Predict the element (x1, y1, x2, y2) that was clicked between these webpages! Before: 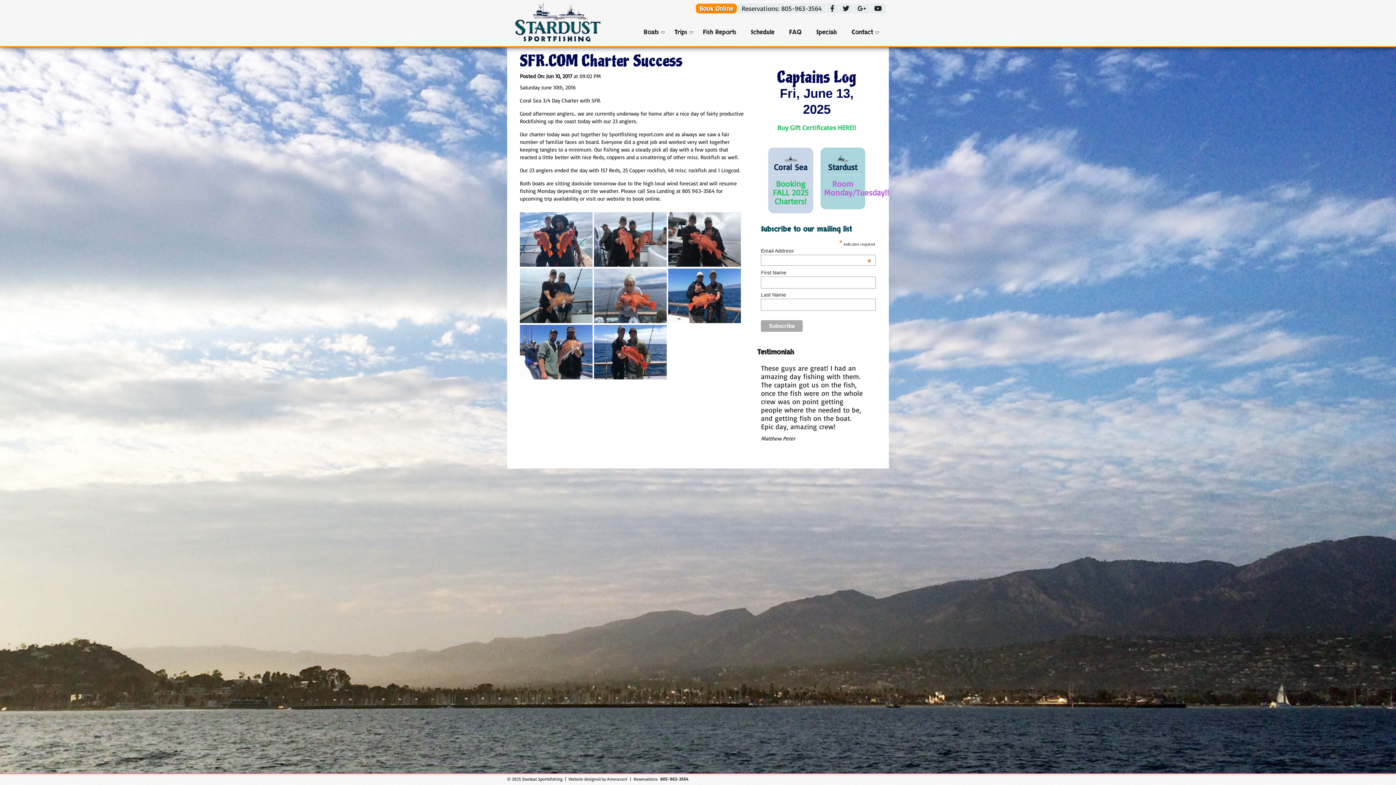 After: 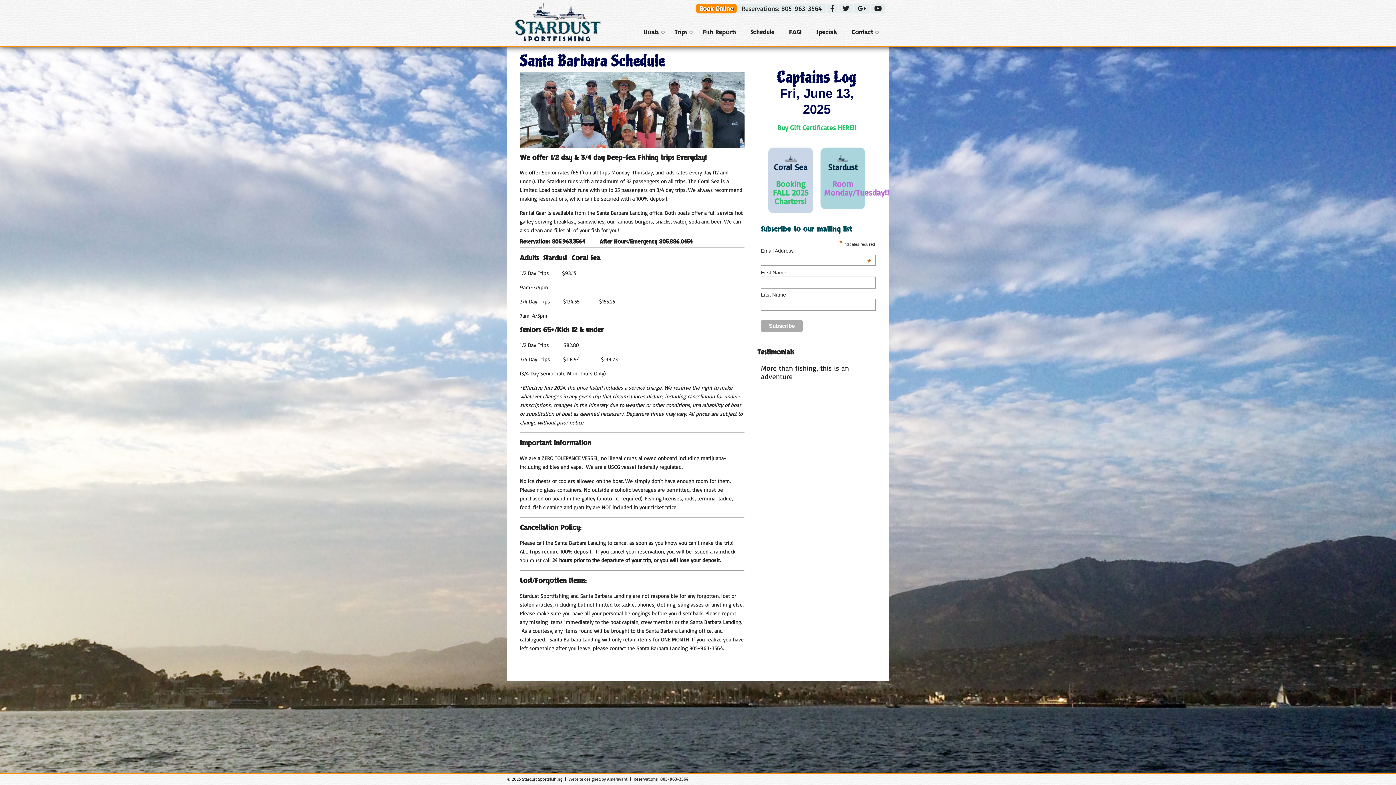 Action: label: Schedule bbox: (743, 28, 782, 36)